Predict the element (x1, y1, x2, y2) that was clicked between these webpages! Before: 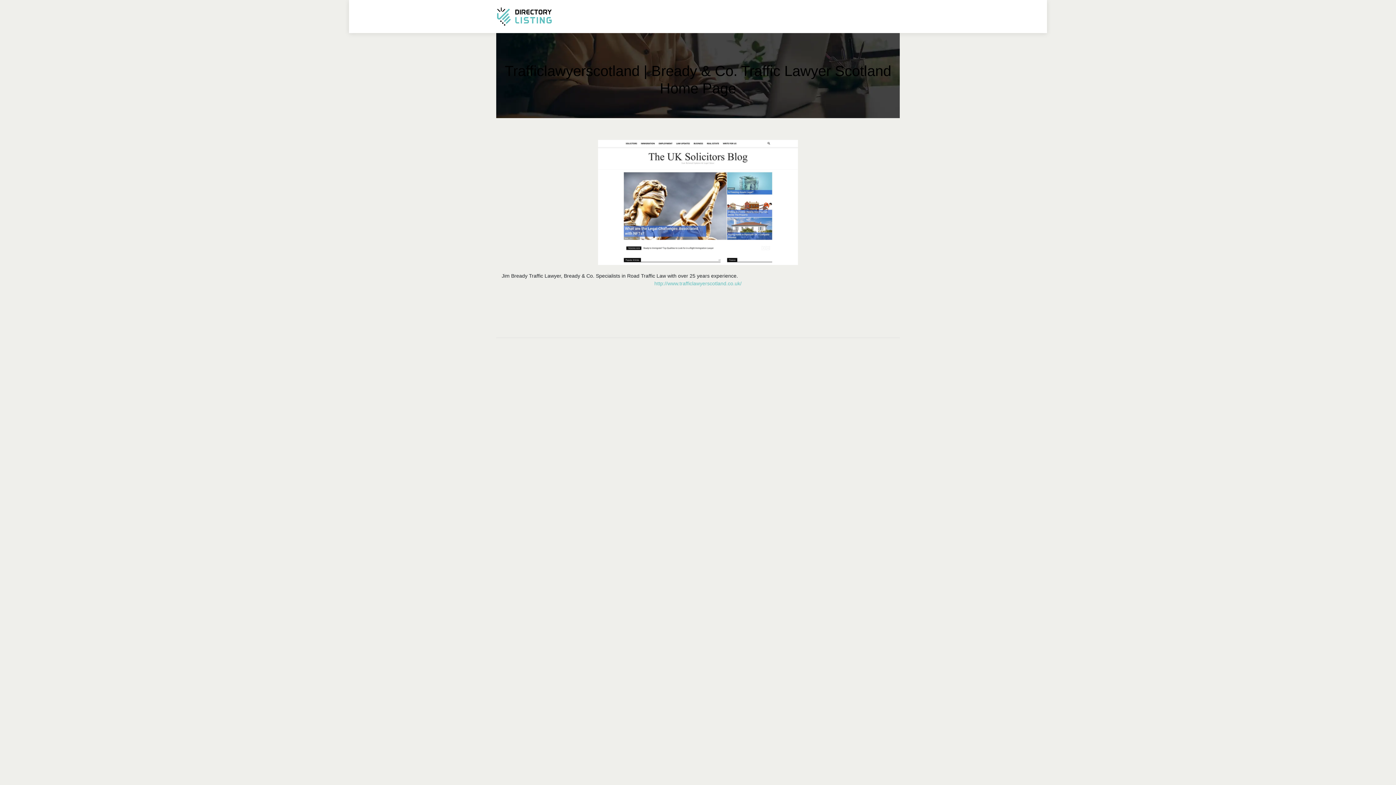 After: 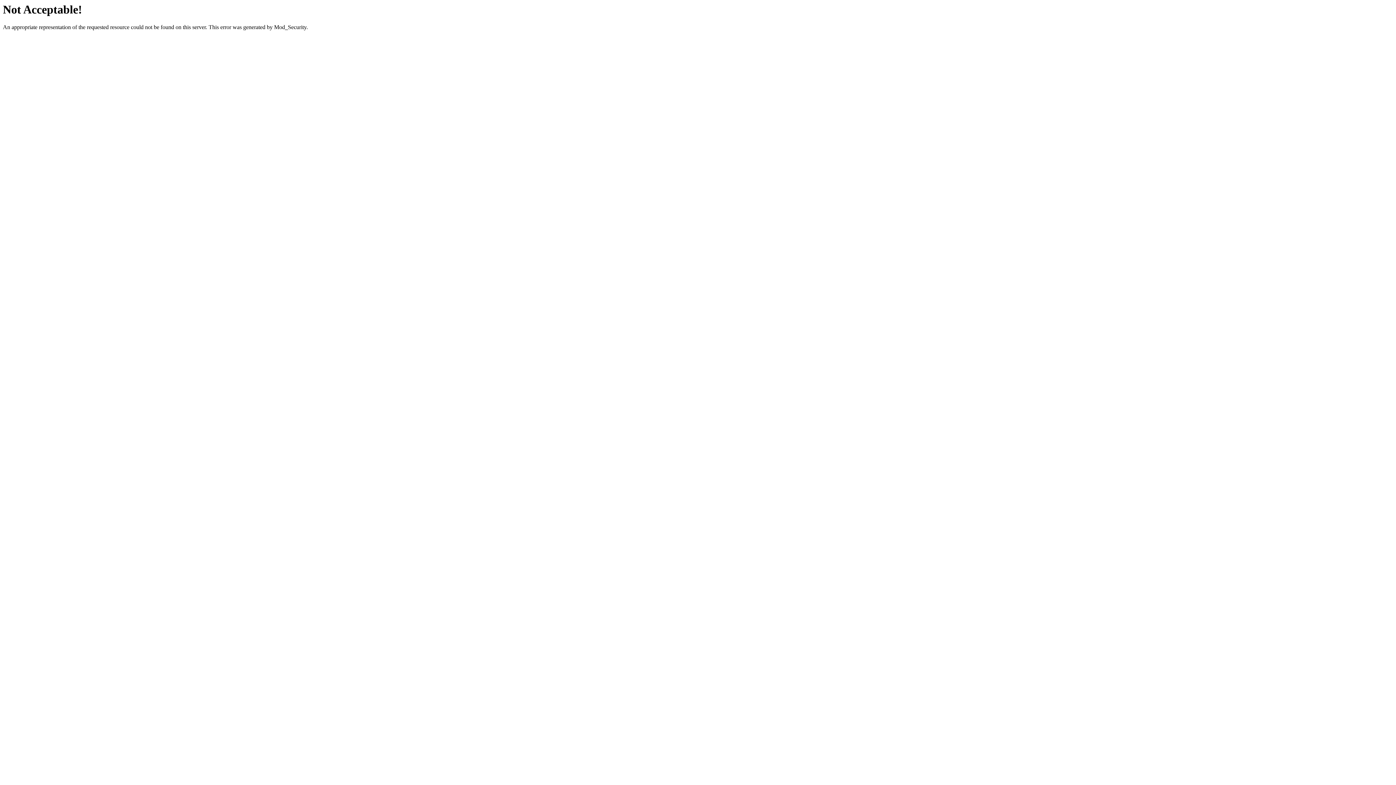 Action: label: http://www.trafficlawyerscotland.co.uk/ bbox: (654, 280, 741, 286)